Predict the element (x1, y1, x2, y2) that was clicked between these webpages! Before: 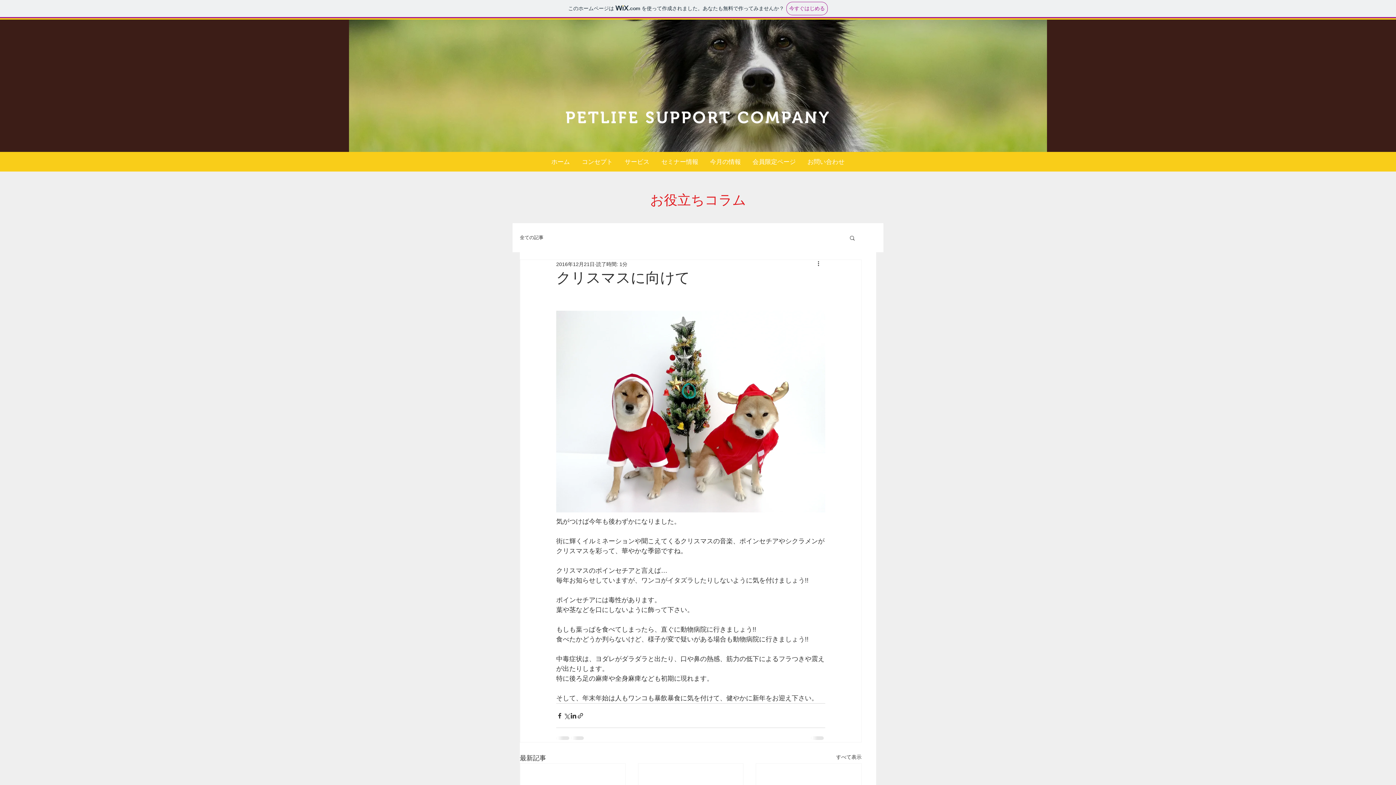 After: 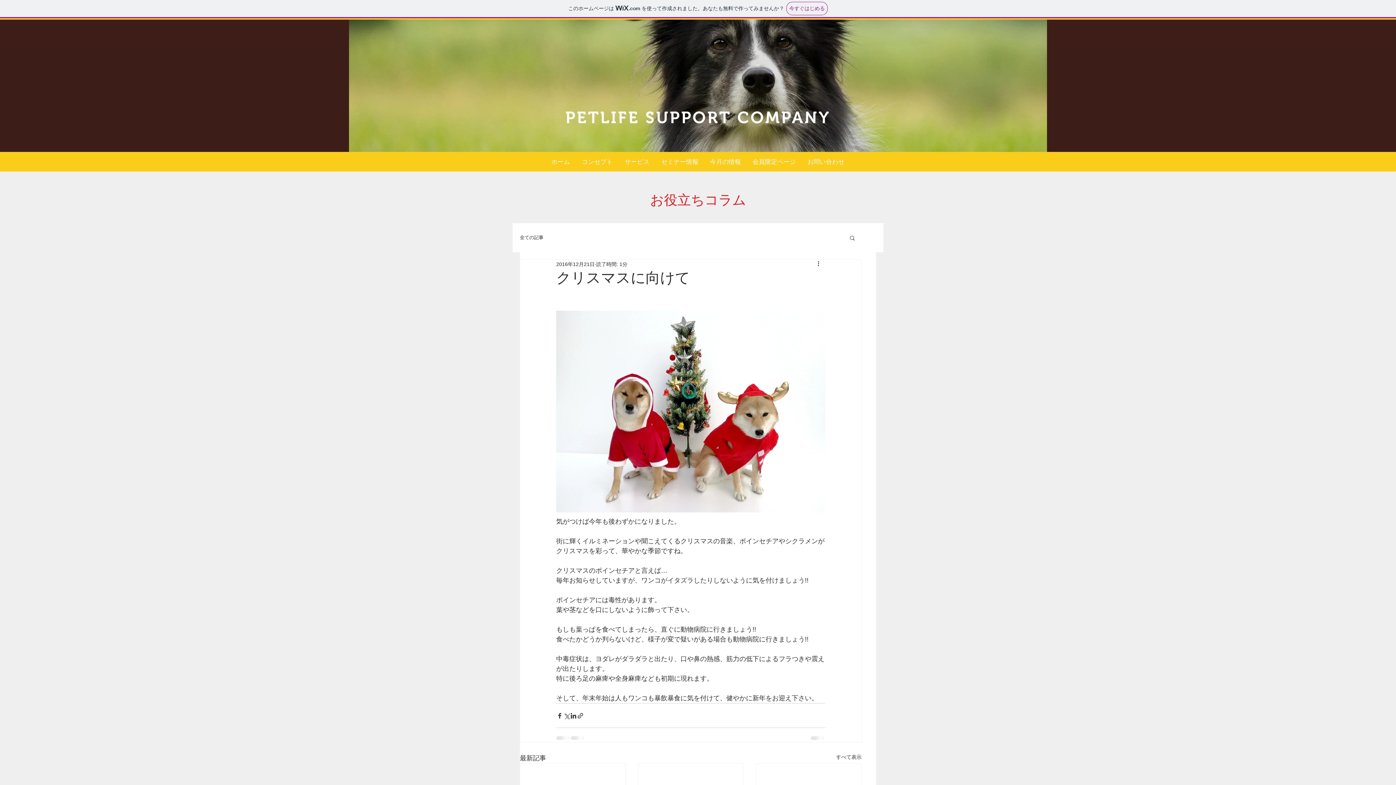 Action: bbox: (849, 234, 856, 240) label: 検索